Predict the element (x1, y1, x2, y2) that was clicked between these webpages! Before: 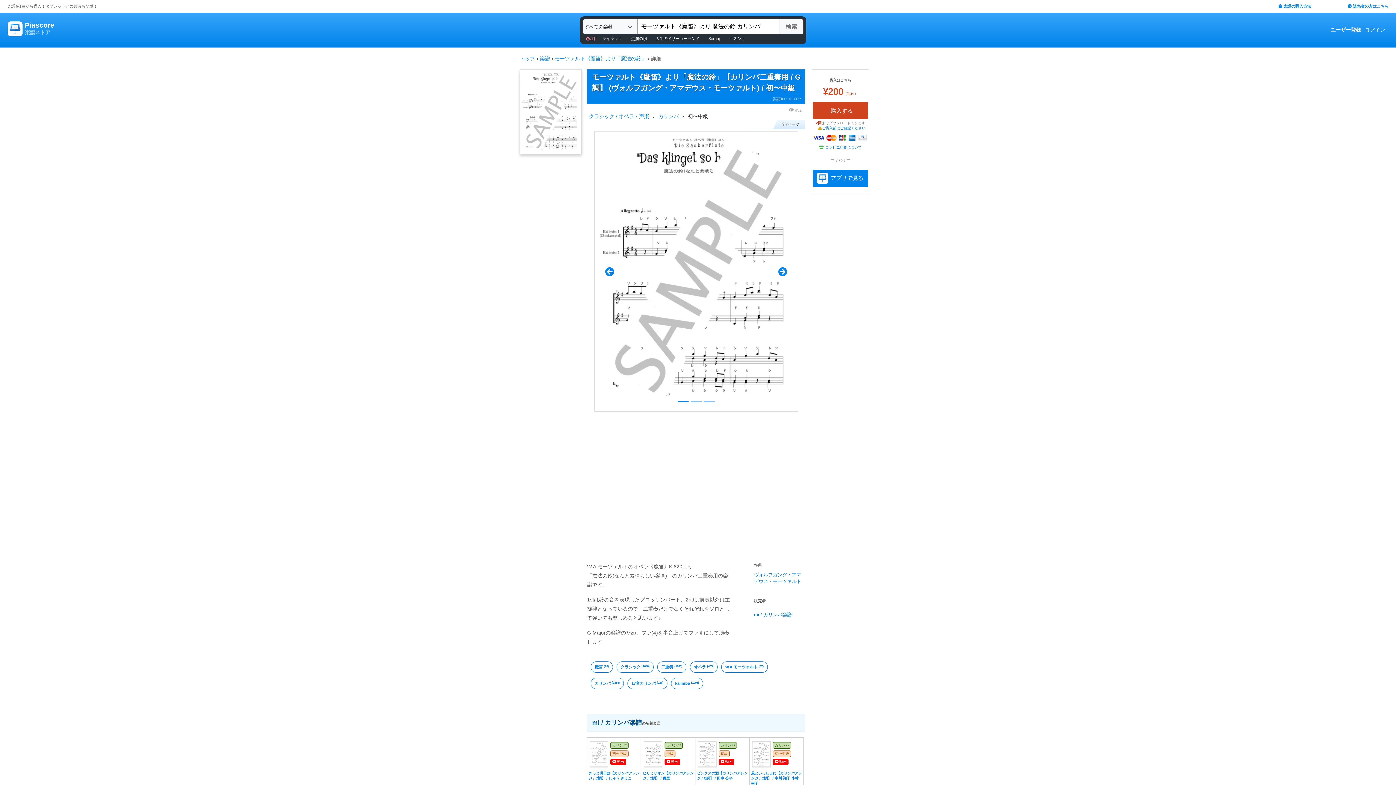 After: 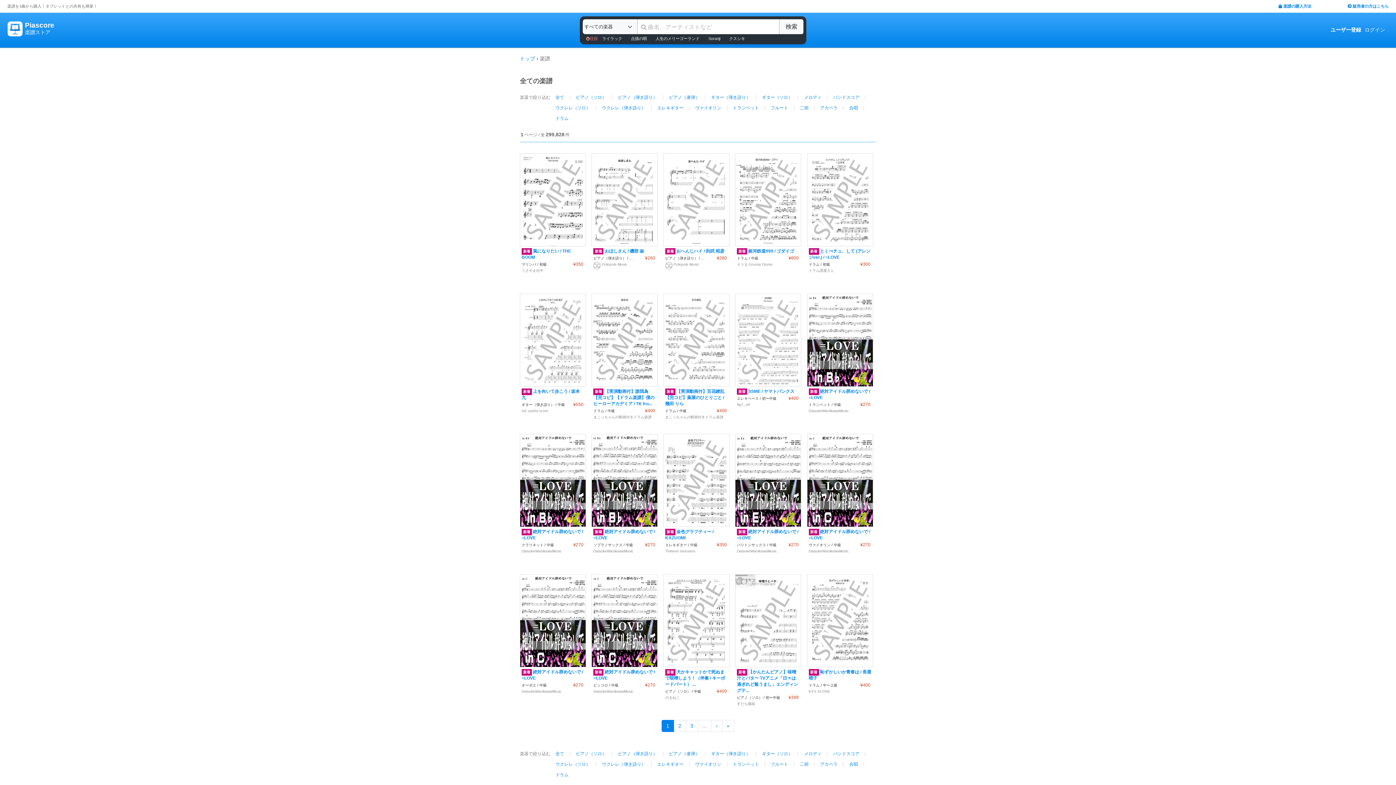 Action: label: 楽譜 bbox: (540, 55, 550, 61)